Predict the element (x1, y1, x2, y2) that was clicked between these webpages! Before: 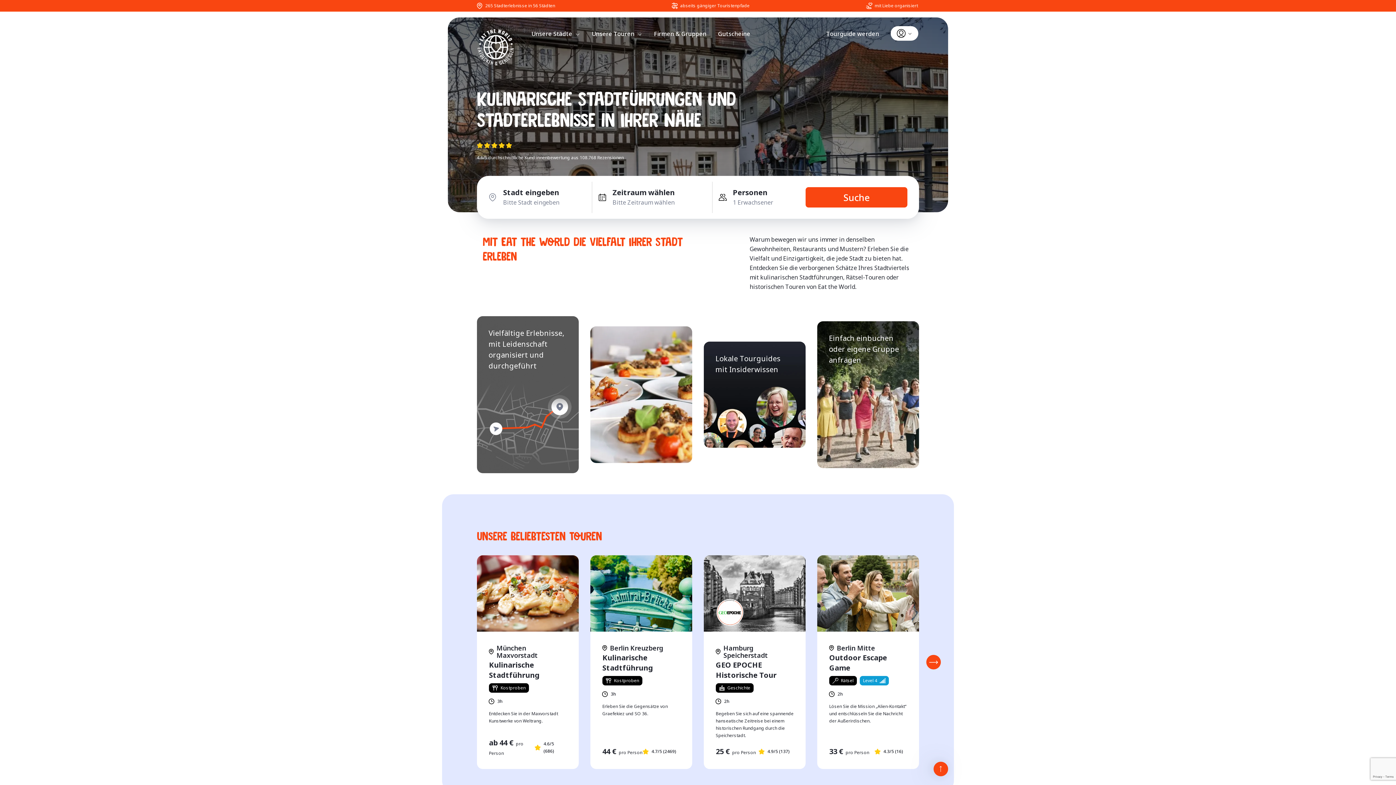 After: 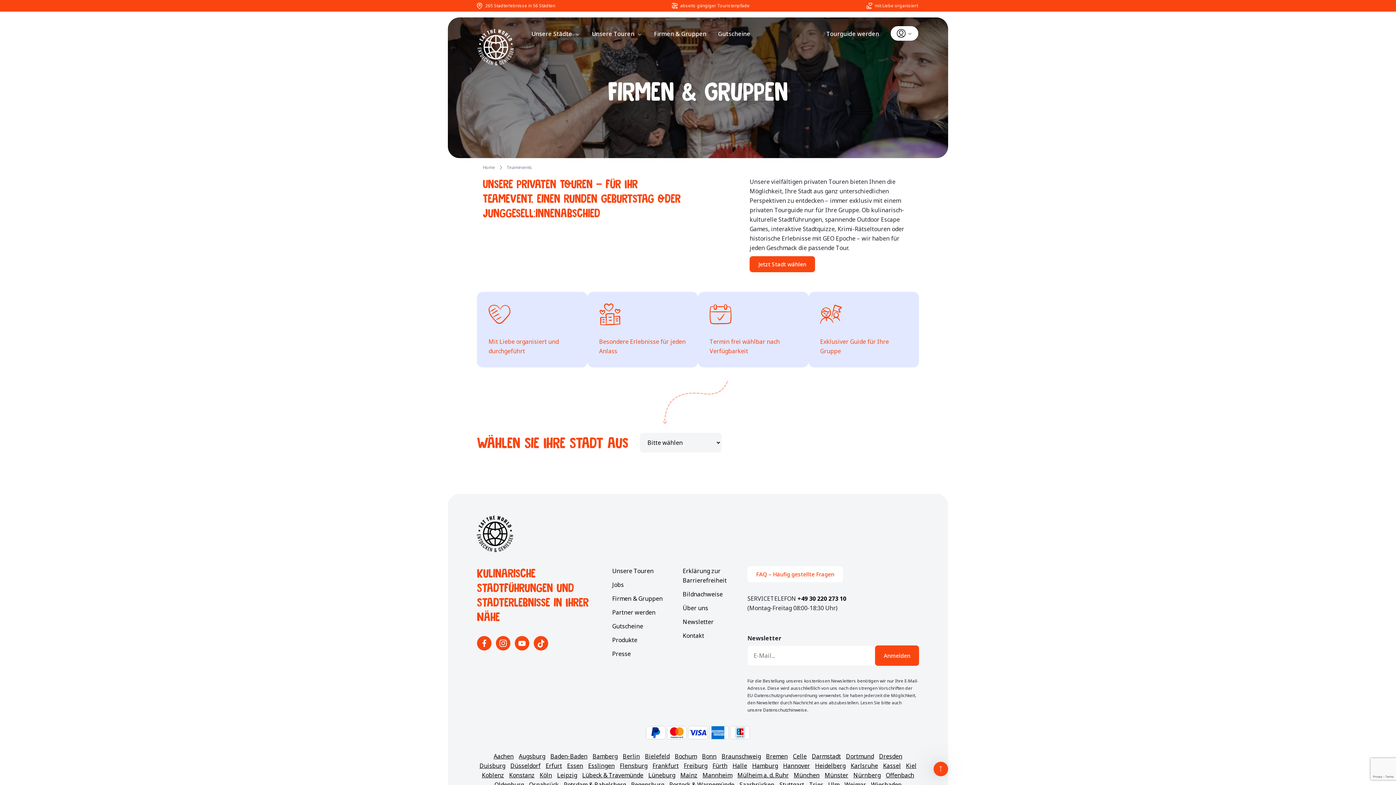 Action: label: Firmen & Gruppen bbox: (654, 29, 706, 37)